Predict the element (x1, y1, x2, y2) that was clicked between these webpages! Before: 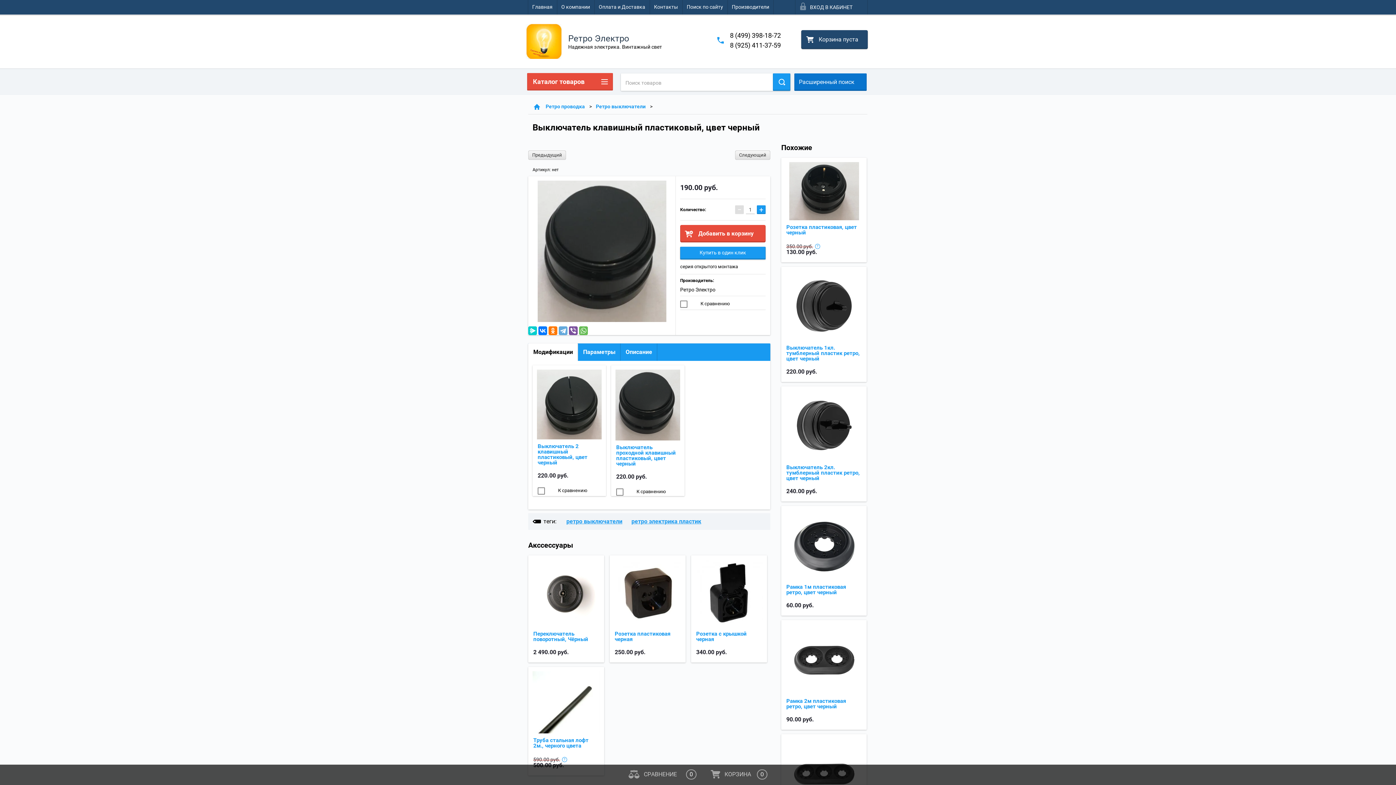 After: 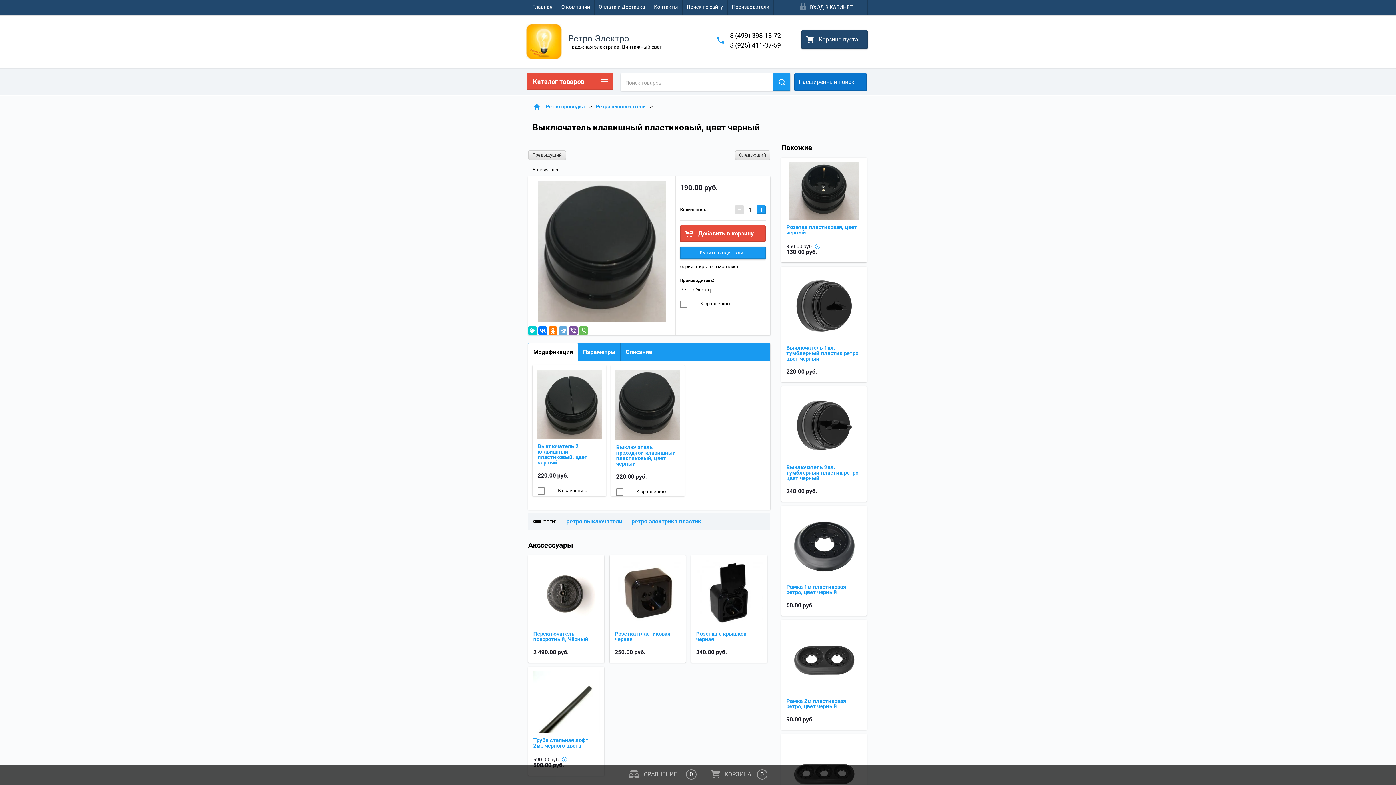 Action: bbox: (528, 343, 578, 361) label: Модификации